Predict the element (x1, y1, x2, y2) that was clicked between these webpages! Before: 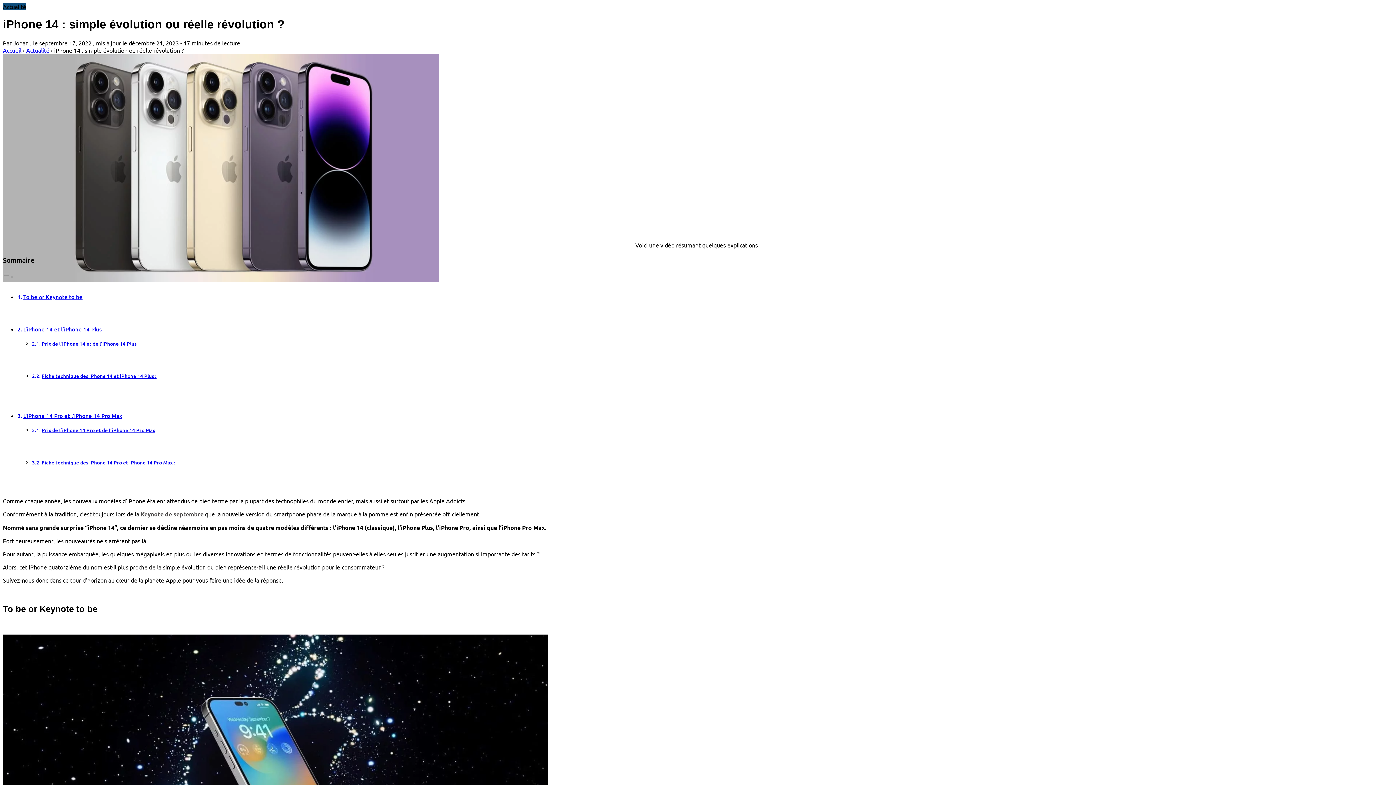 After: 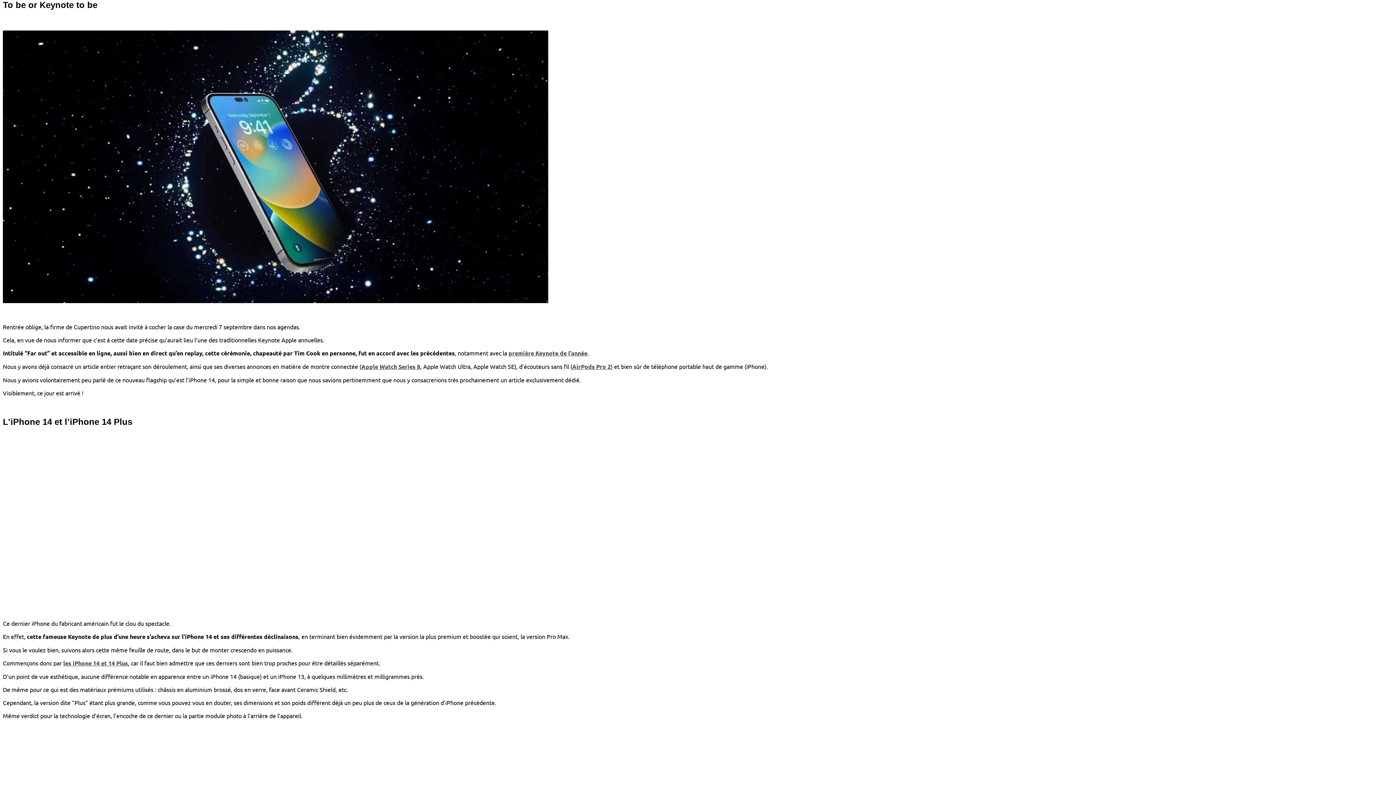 Action: bbox: (23, 293, 82, 300) label: To be or Keynote to be